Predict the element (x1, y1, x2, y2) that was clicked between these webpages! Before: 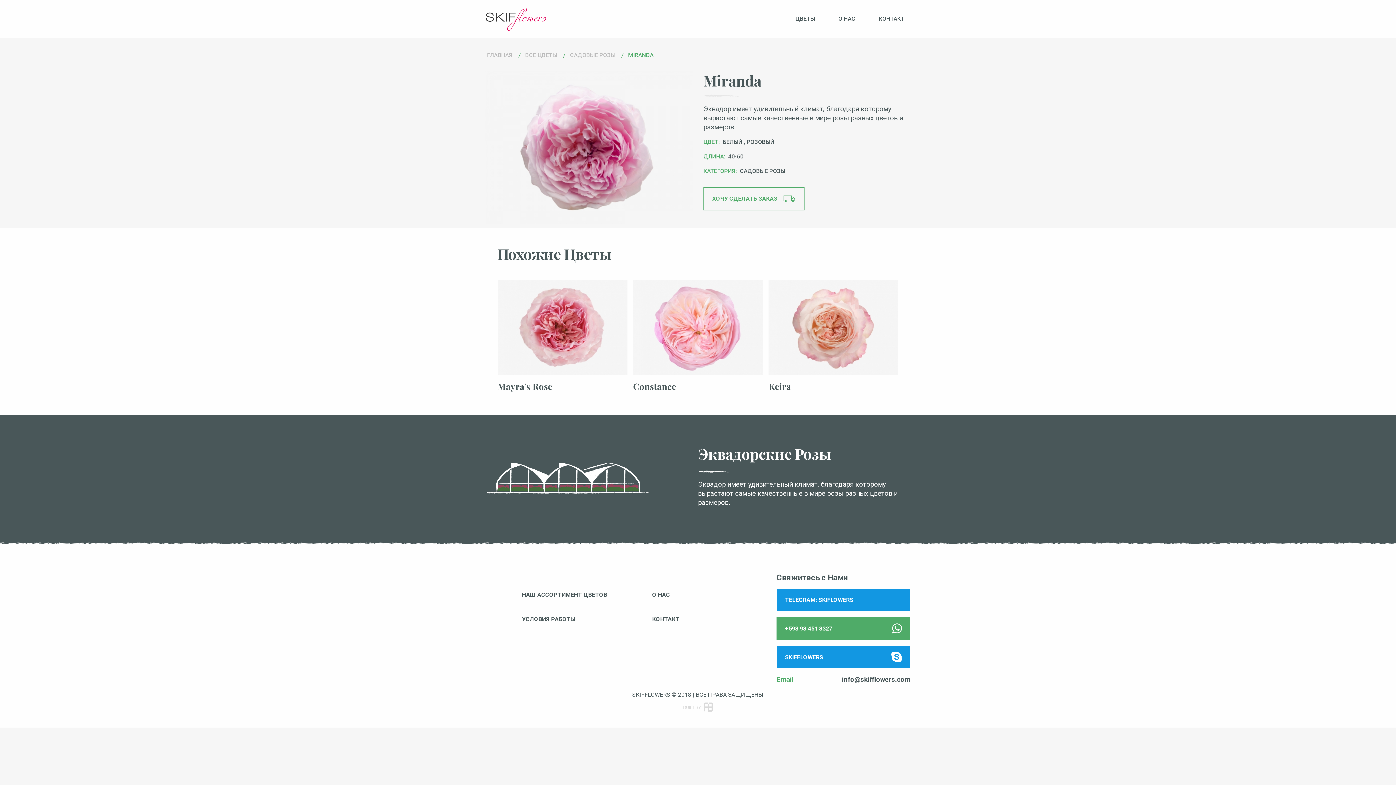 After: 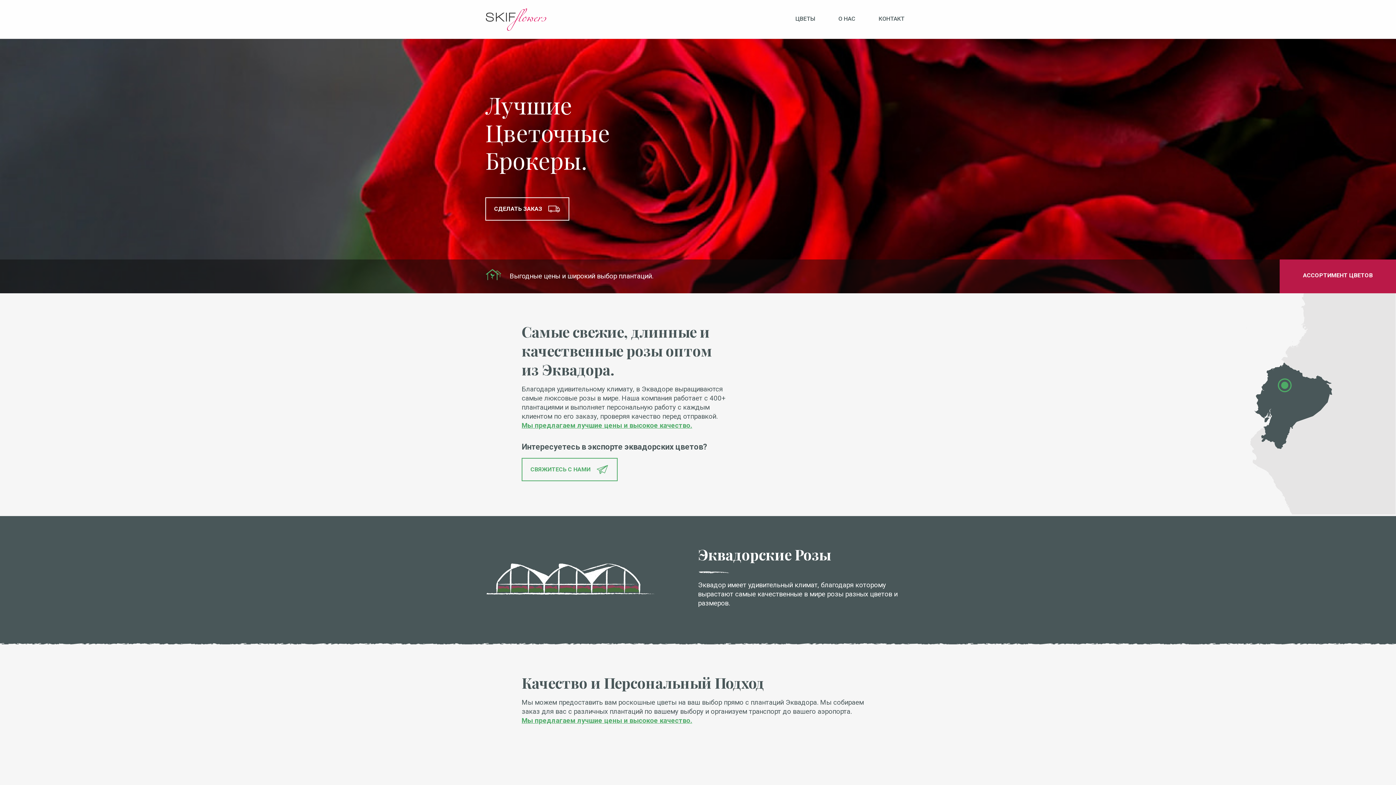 Action: label: О НАС bbox: (826, 13, 867, 23)